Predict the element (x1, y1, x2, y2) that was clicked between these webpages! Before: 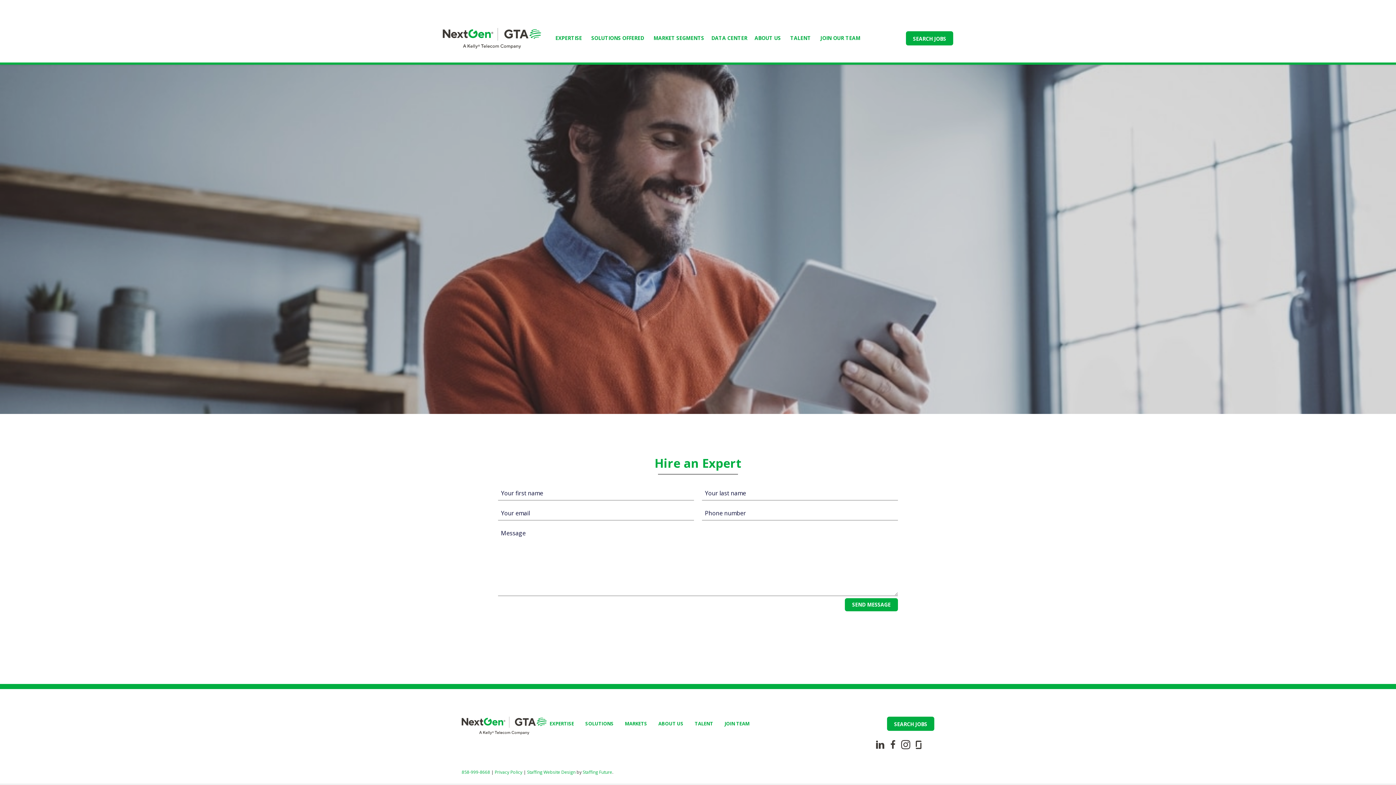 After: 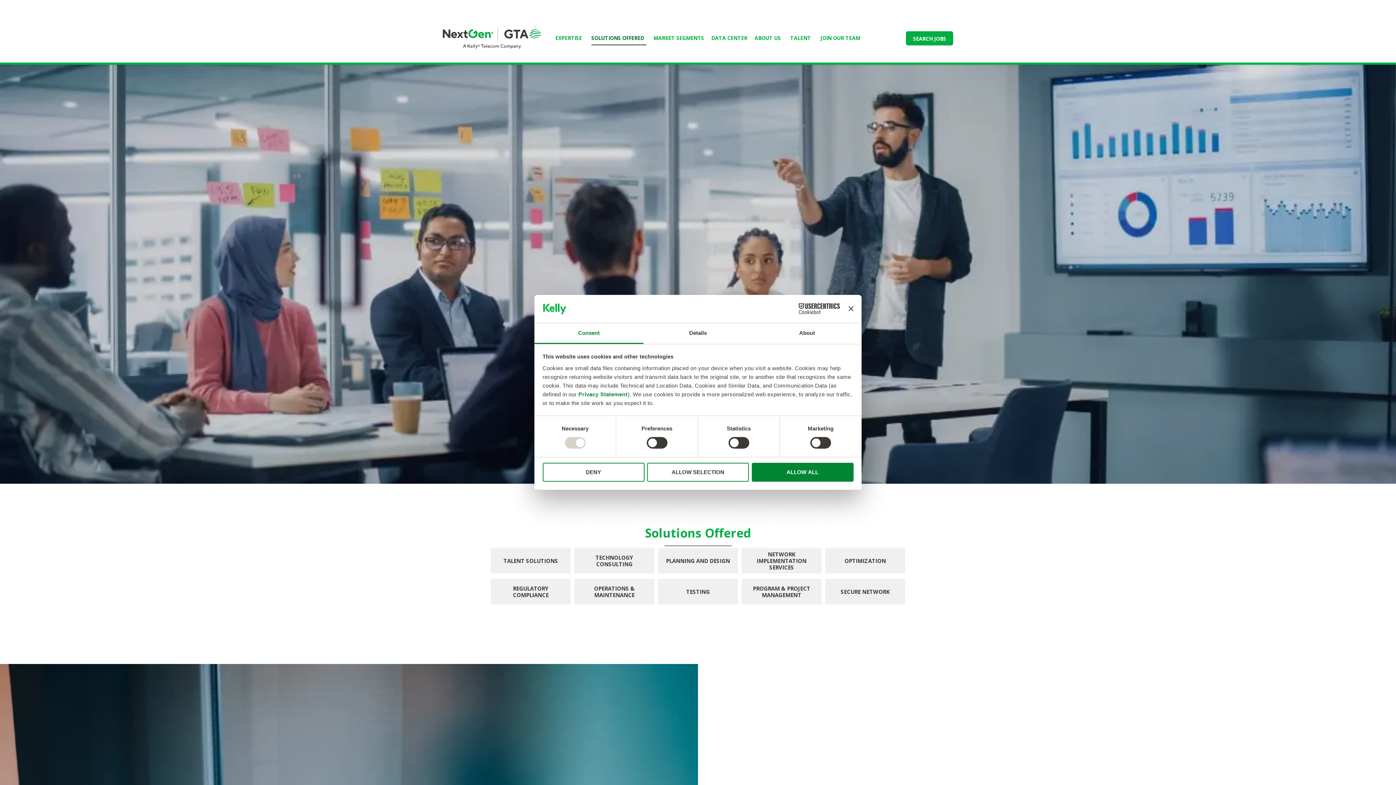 Action: bbox: (582, 717, 616, 731) label: SOLUTIONS